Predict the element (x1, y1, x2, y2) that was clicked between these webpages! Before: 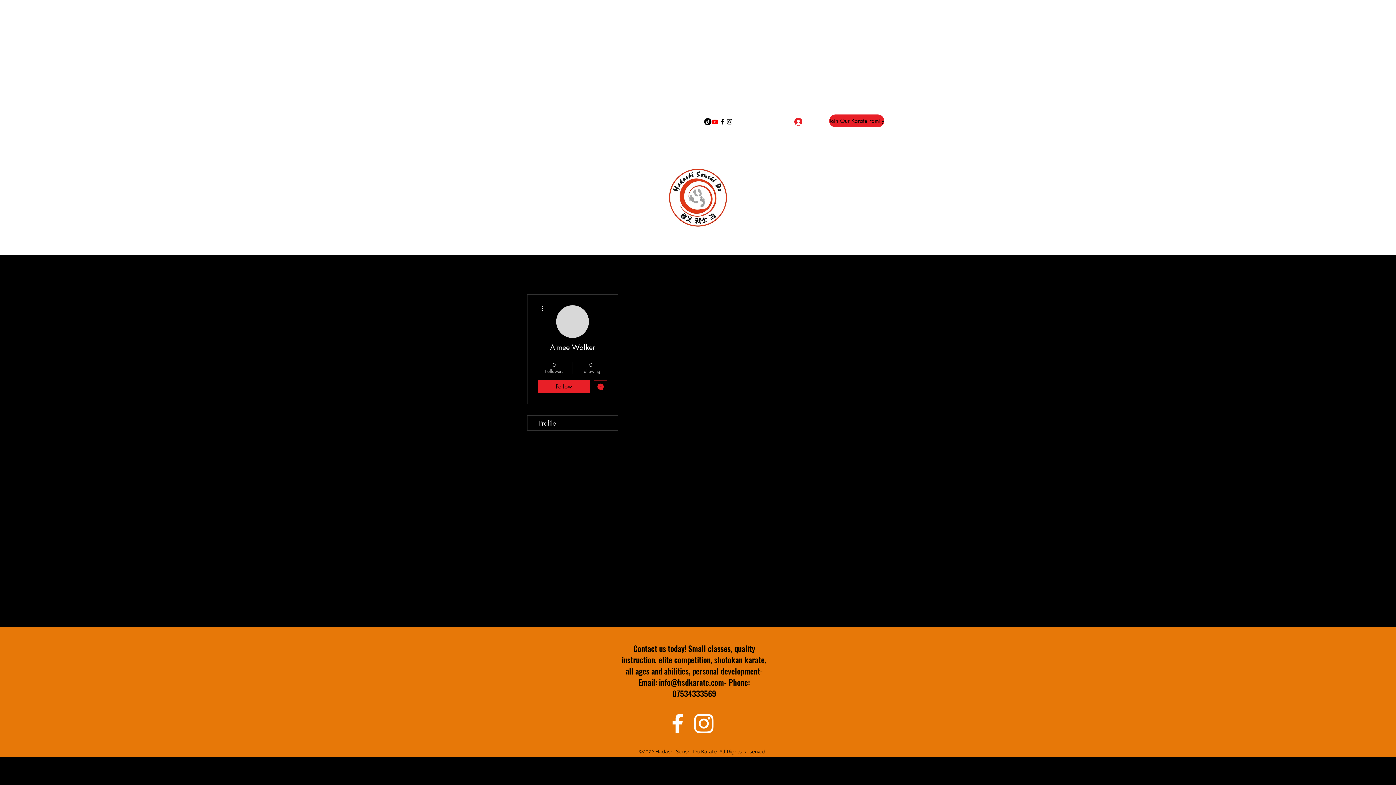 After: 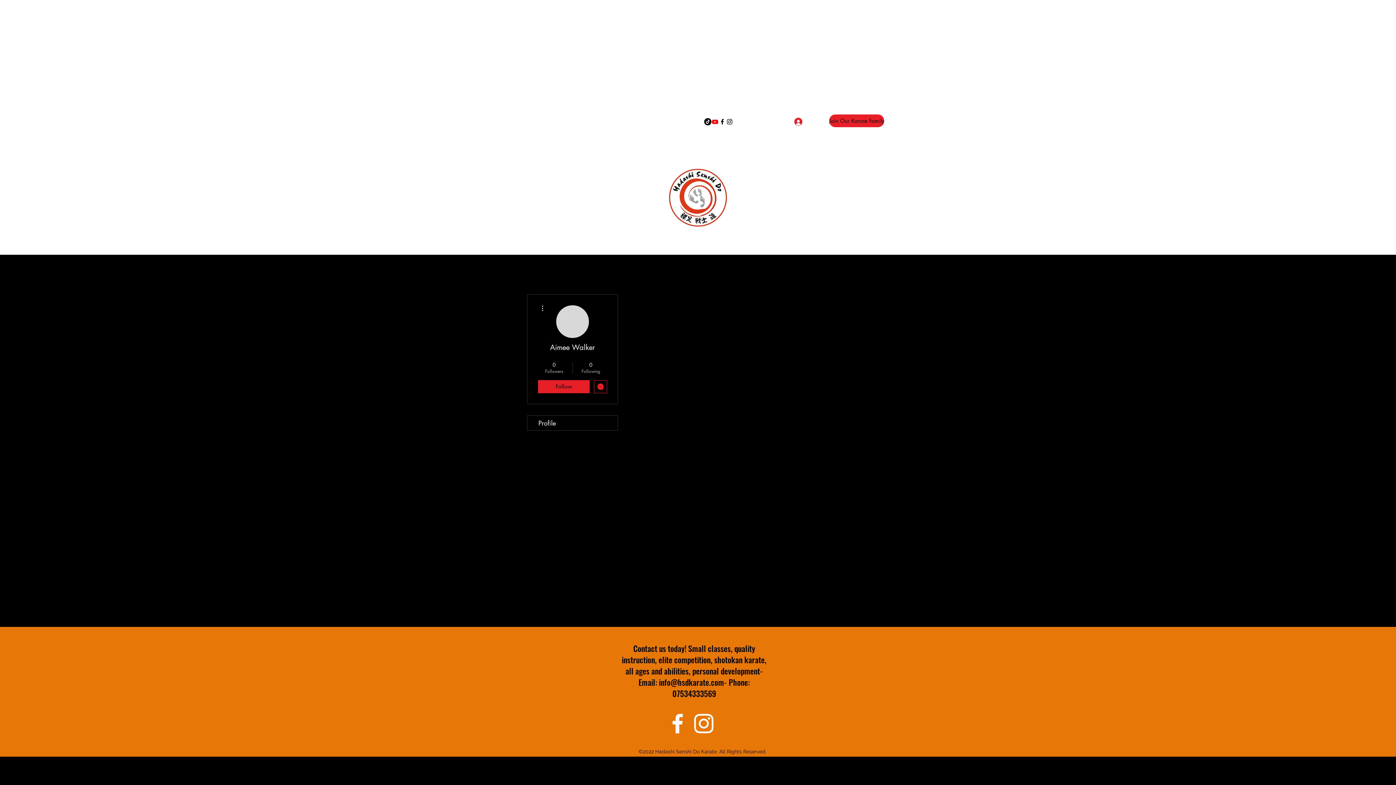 Action: label: Facebook bbox: (718, 118, 726, 125)